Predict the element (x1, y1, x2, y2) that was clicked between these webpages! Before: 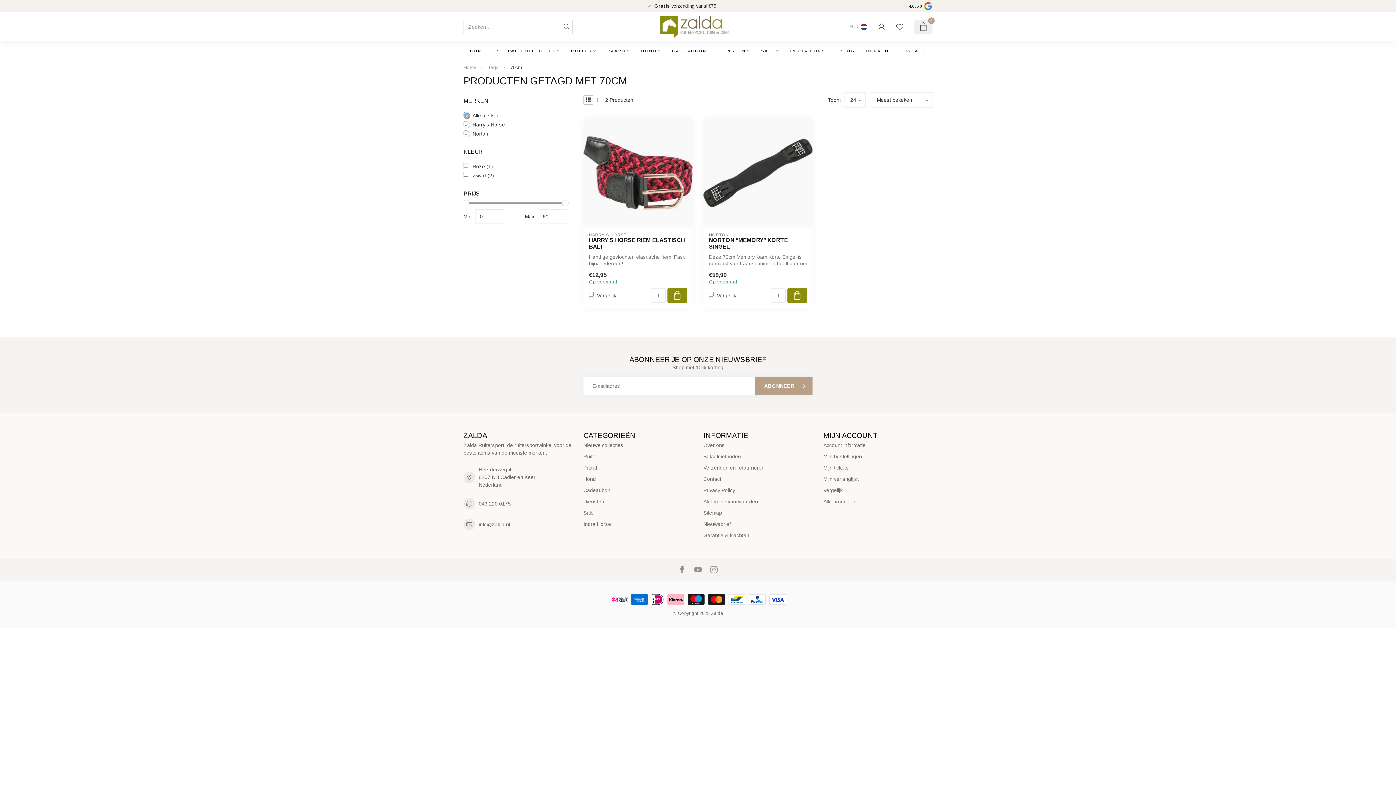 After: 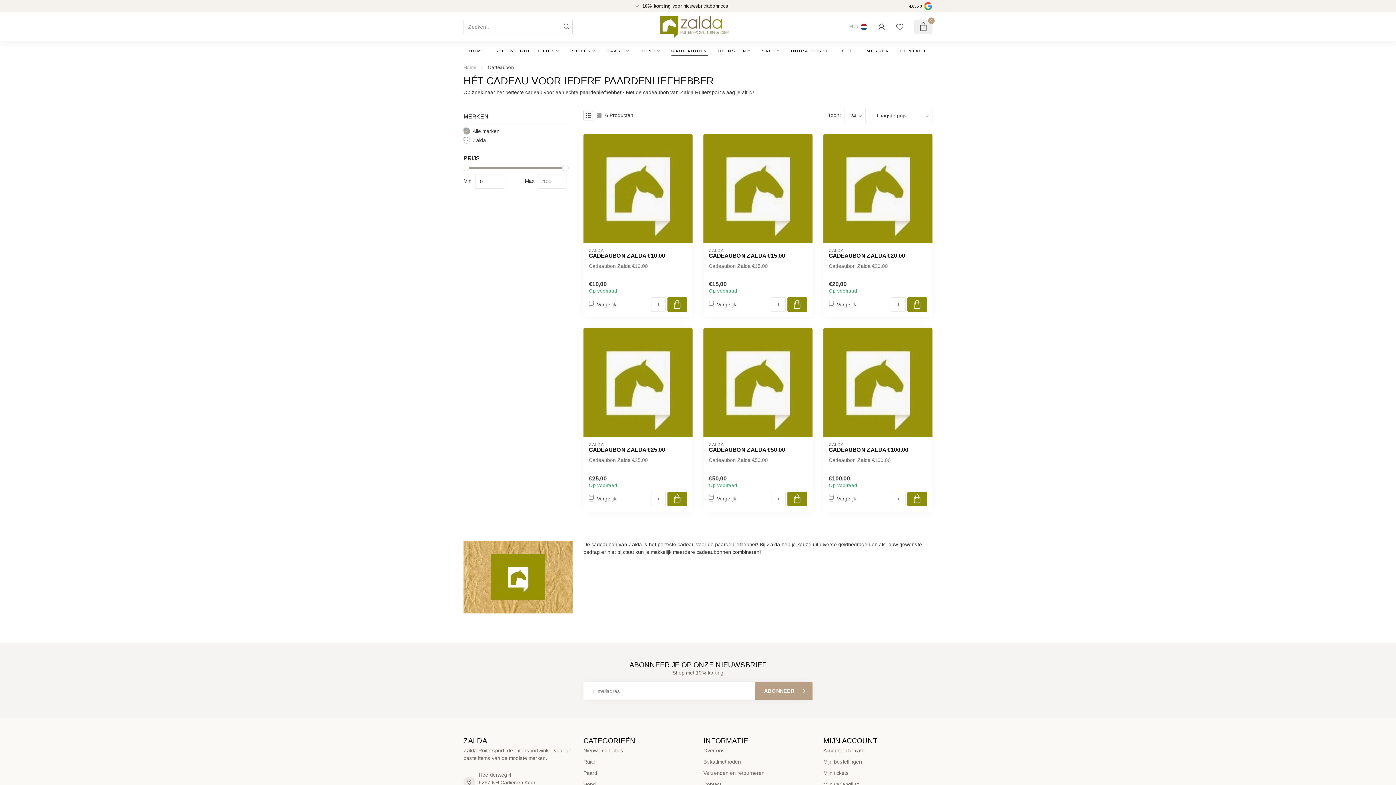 Action: label: Cadeaubon bbox: (583, 485, 692, 496)